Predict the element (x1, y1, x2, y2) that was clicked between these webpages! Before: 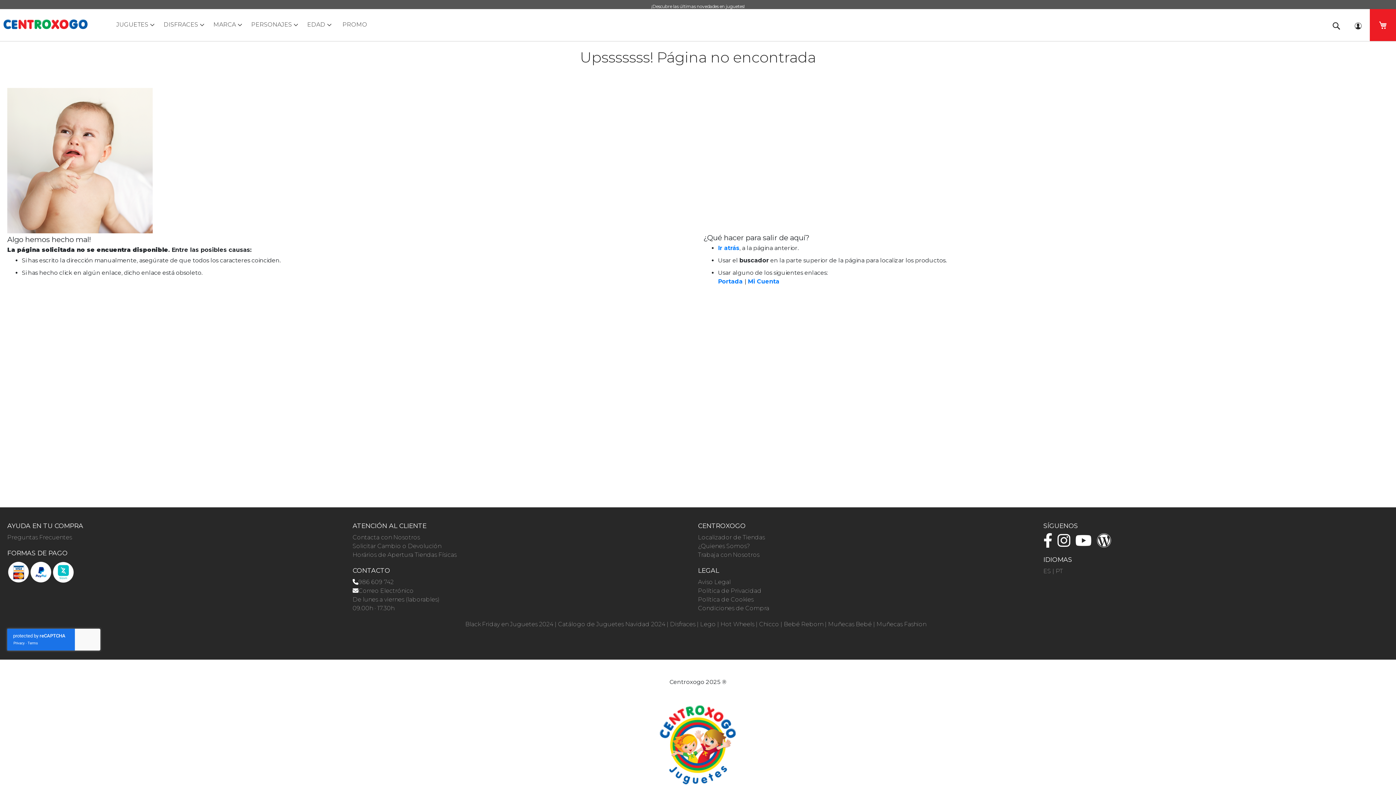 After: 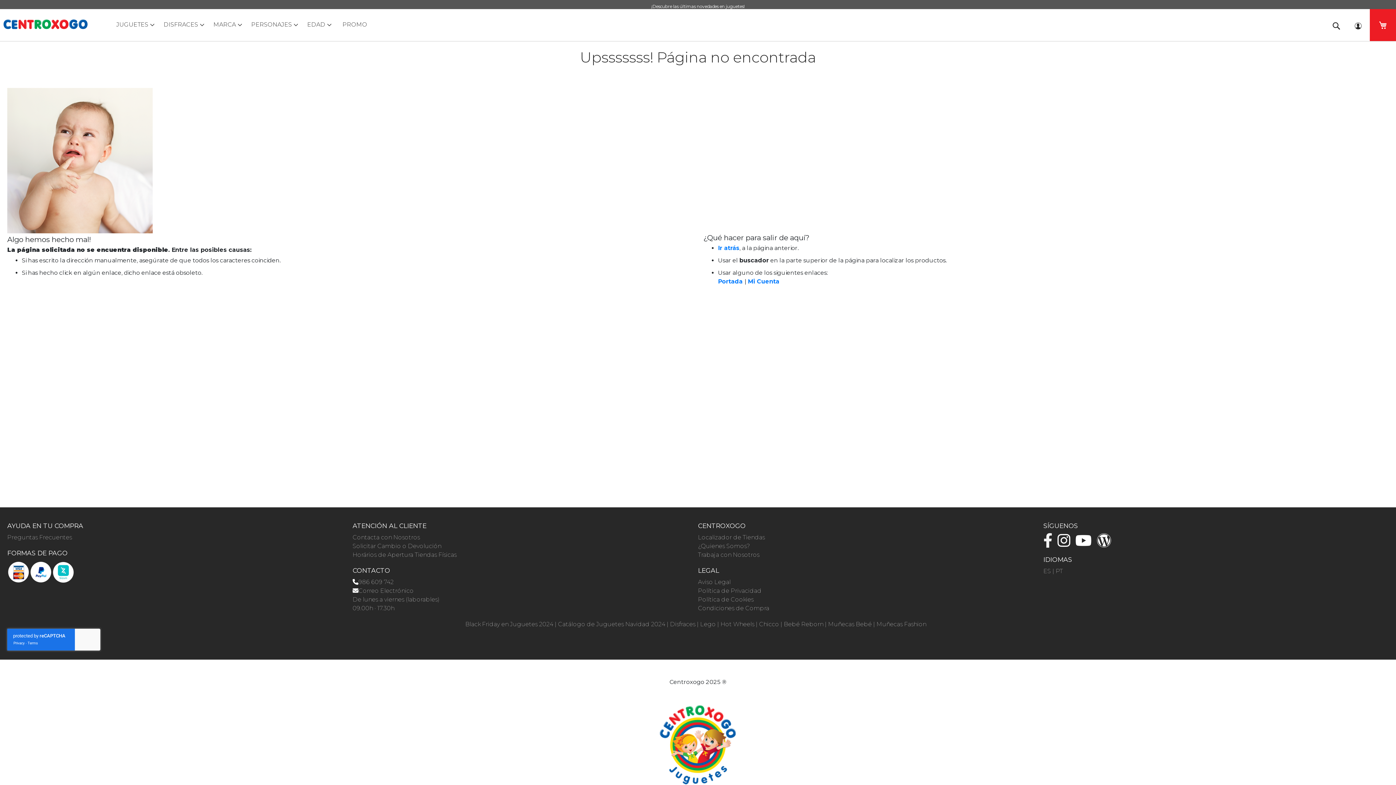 Action: label:   bbox: (1043, 562, 1056, 569)